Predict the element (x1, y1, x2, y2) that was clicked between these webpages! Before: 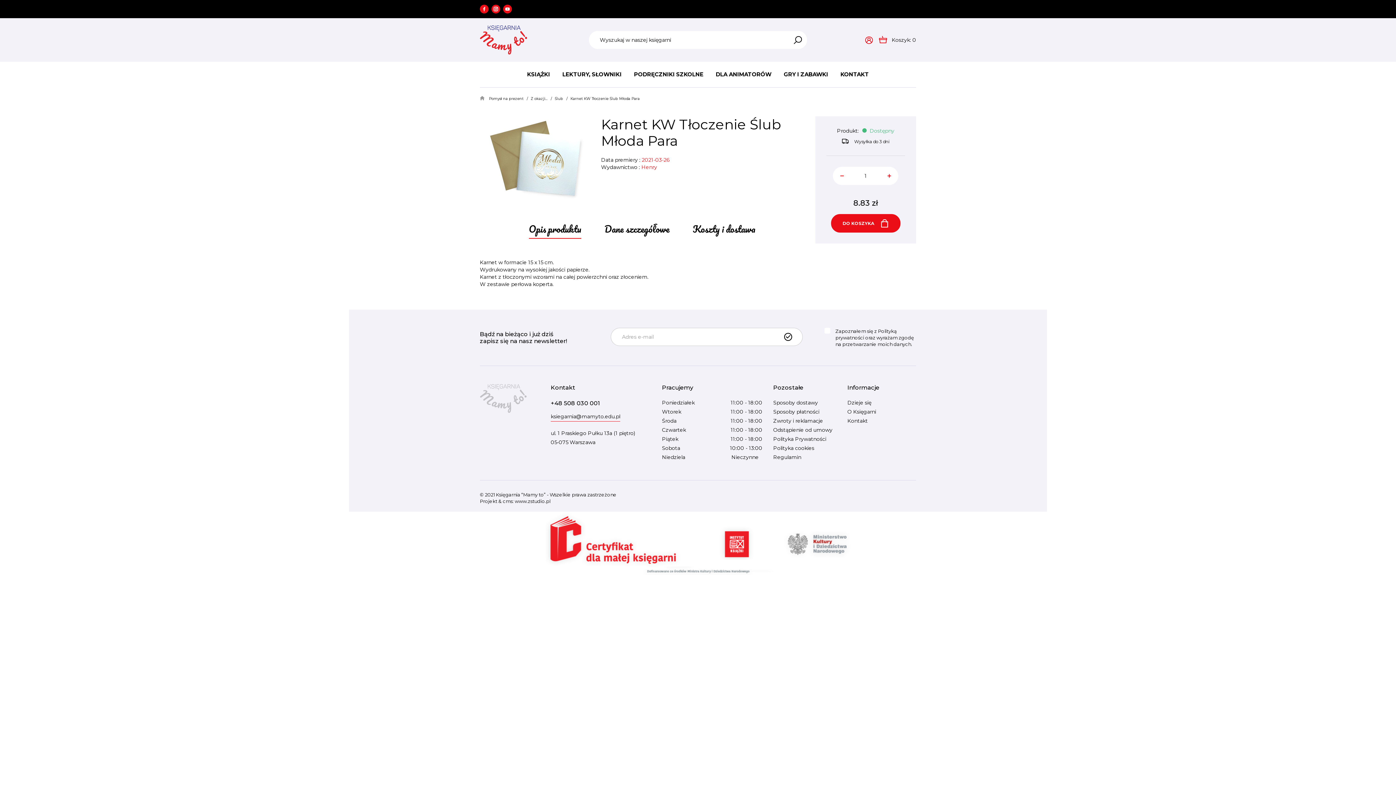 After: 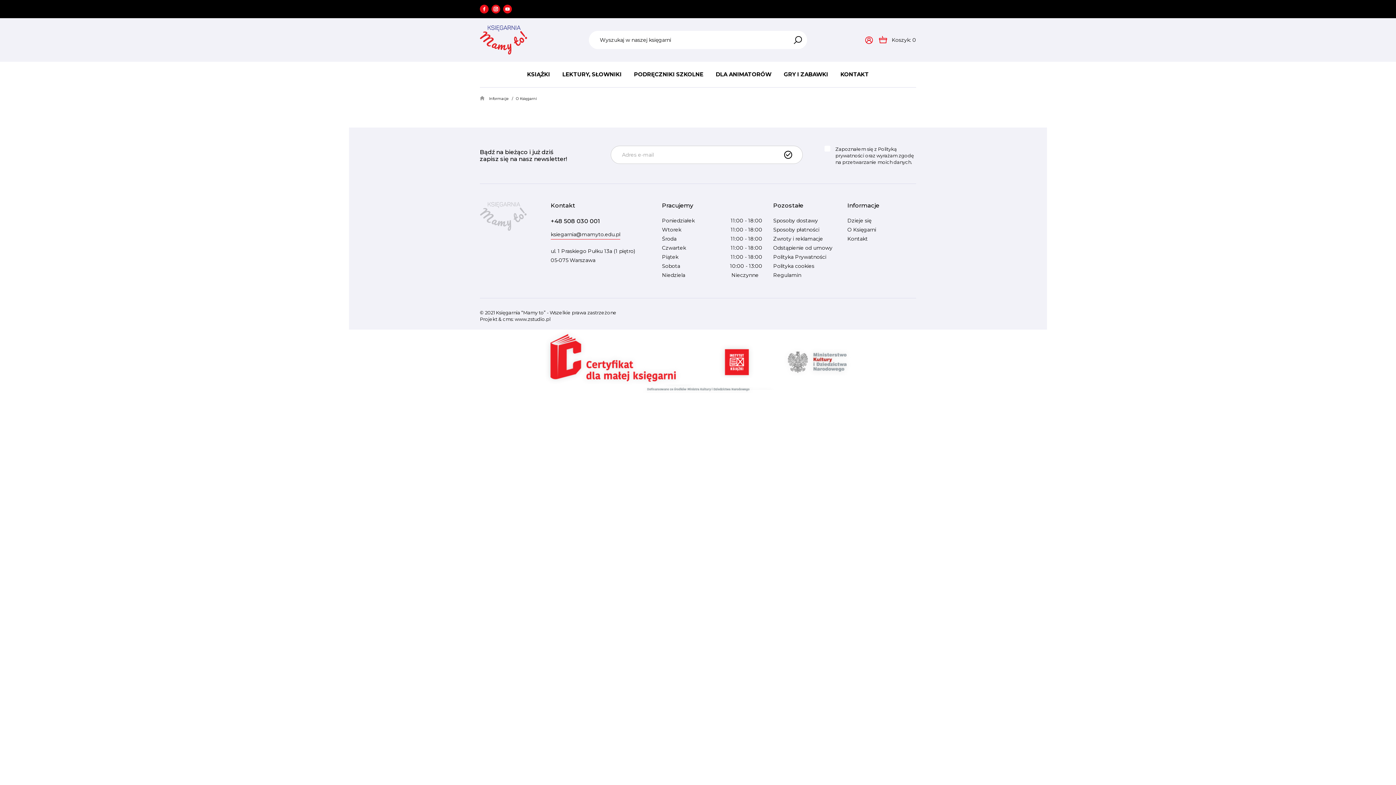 Action: bbox: (847, 408, 876, 415) label: O Księgarni